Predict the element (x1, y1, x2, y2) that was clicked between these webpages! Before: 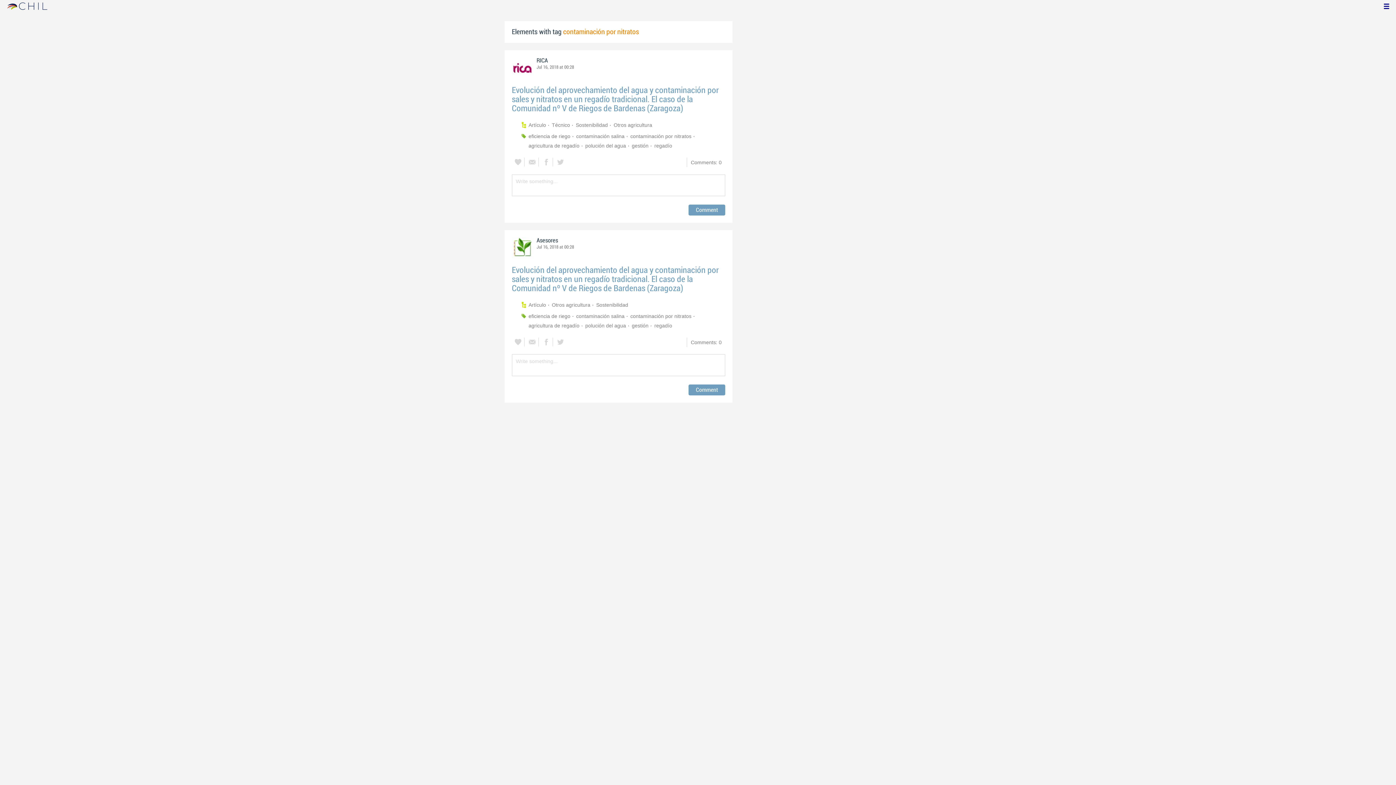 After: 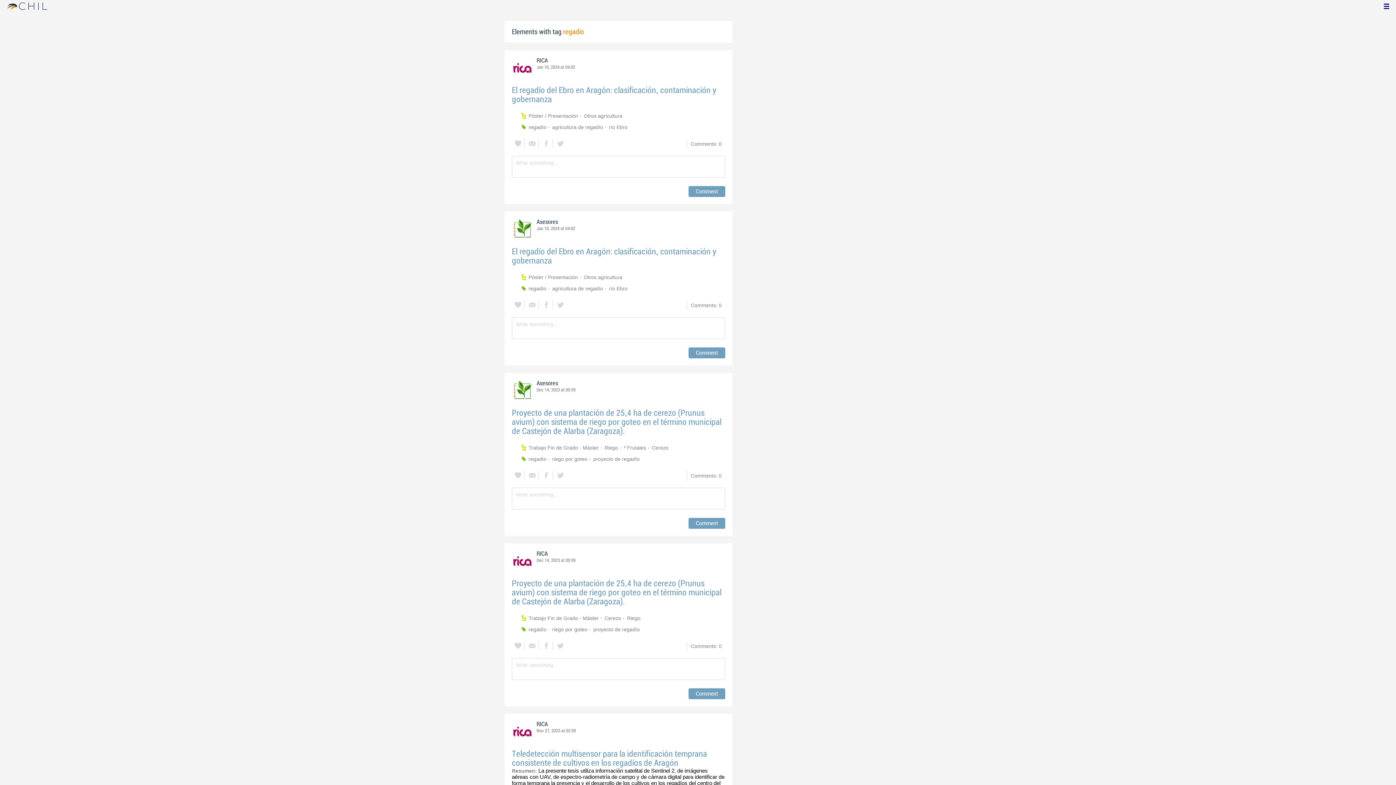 Action: bbox: (654, 141, 674, 150) label: regadío